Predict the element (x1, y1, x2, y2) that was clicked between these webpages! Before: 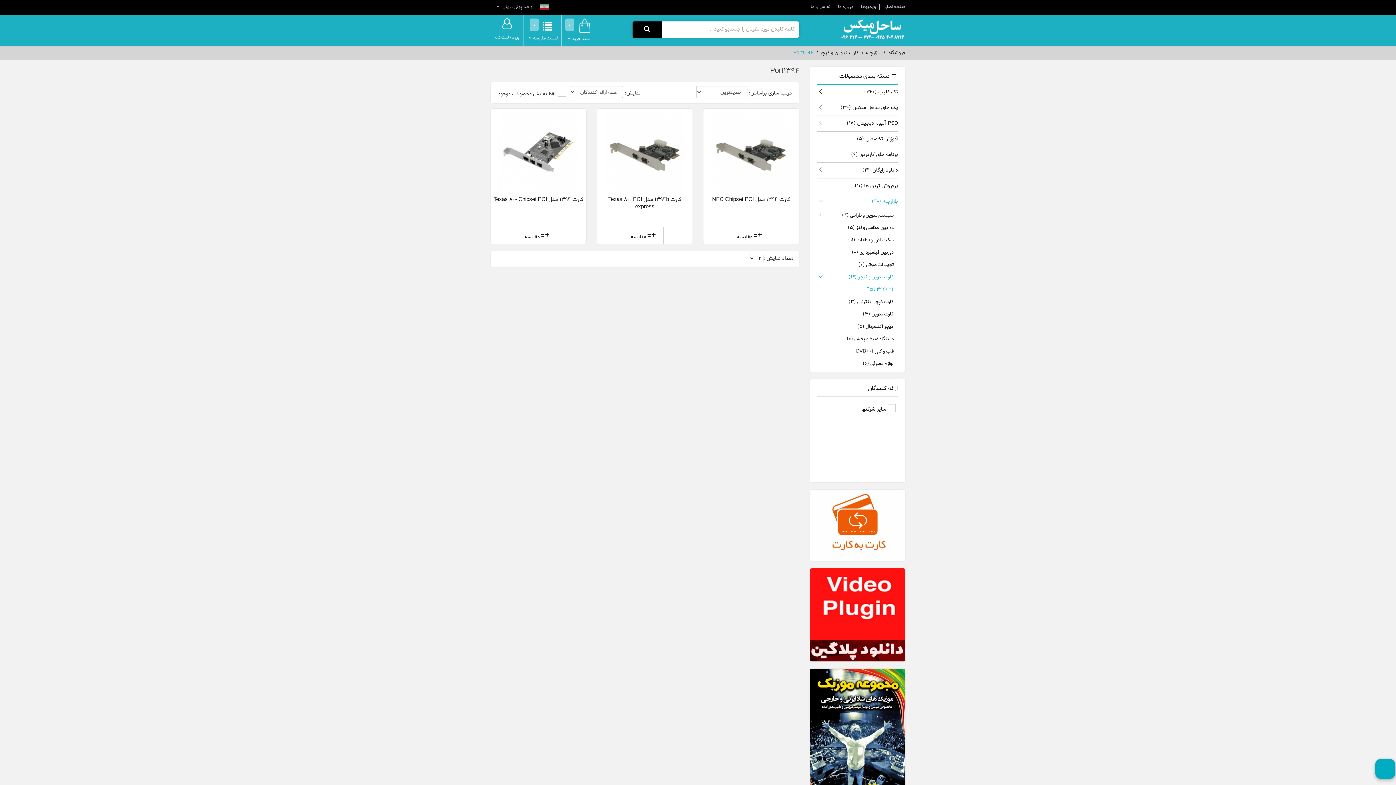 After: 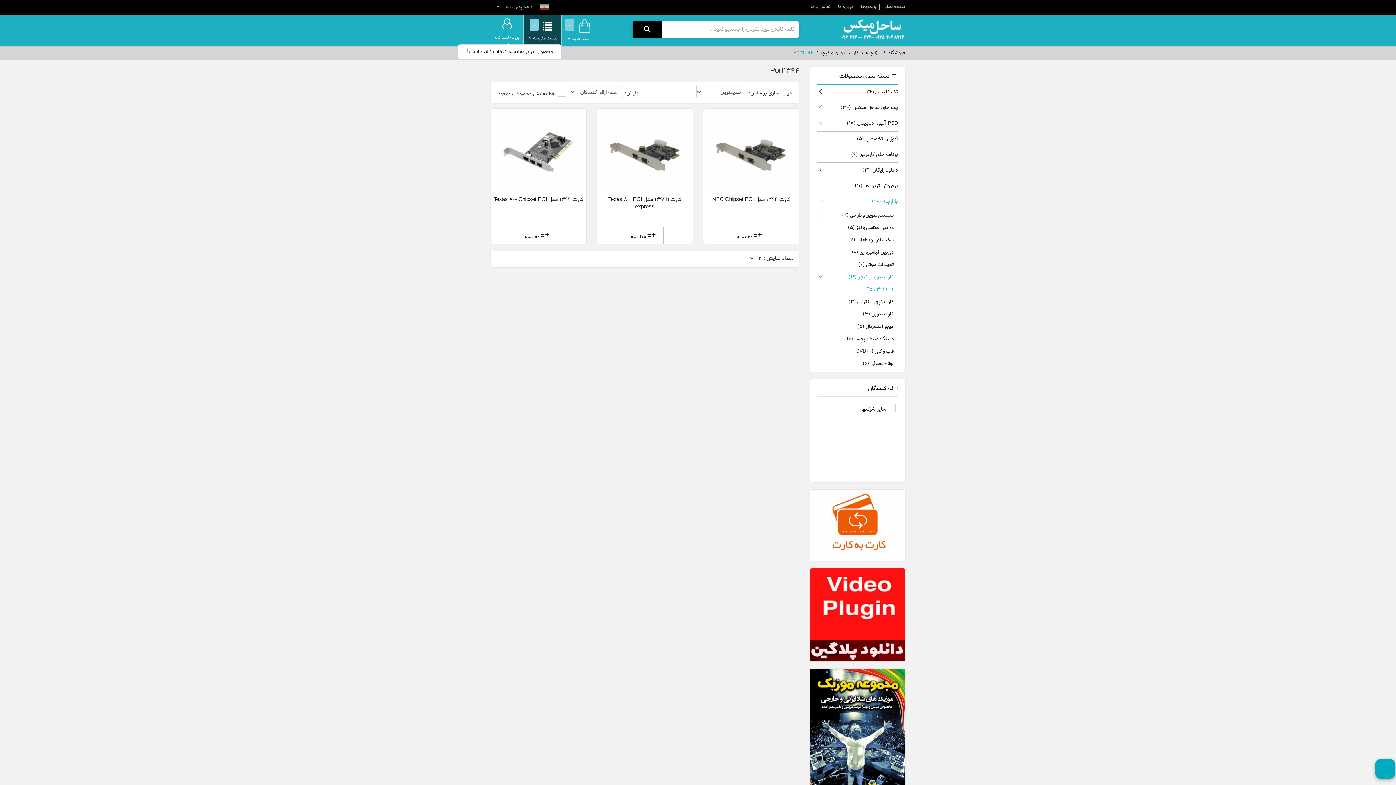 Action: label:  0
لیست مقایسه bbox: (527, 18, 557, 41)